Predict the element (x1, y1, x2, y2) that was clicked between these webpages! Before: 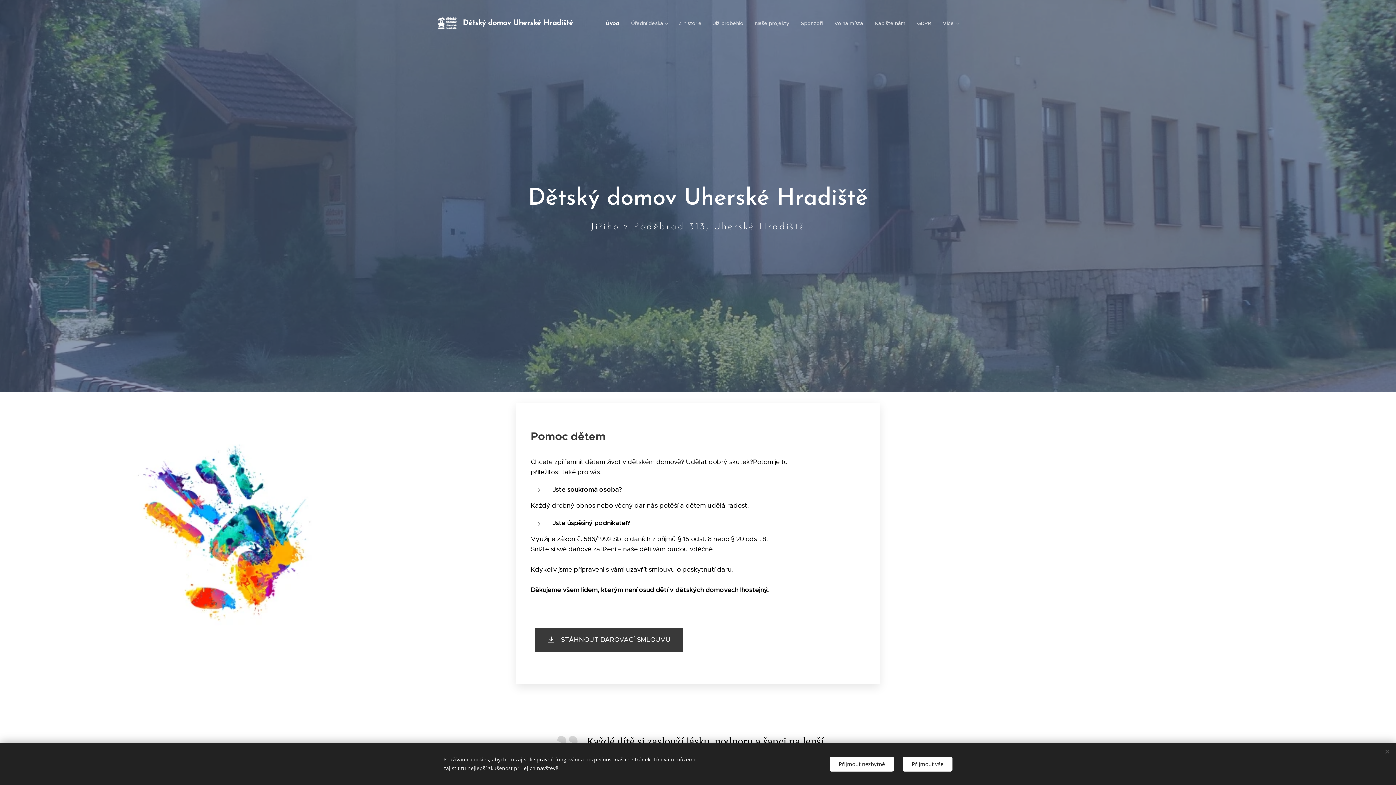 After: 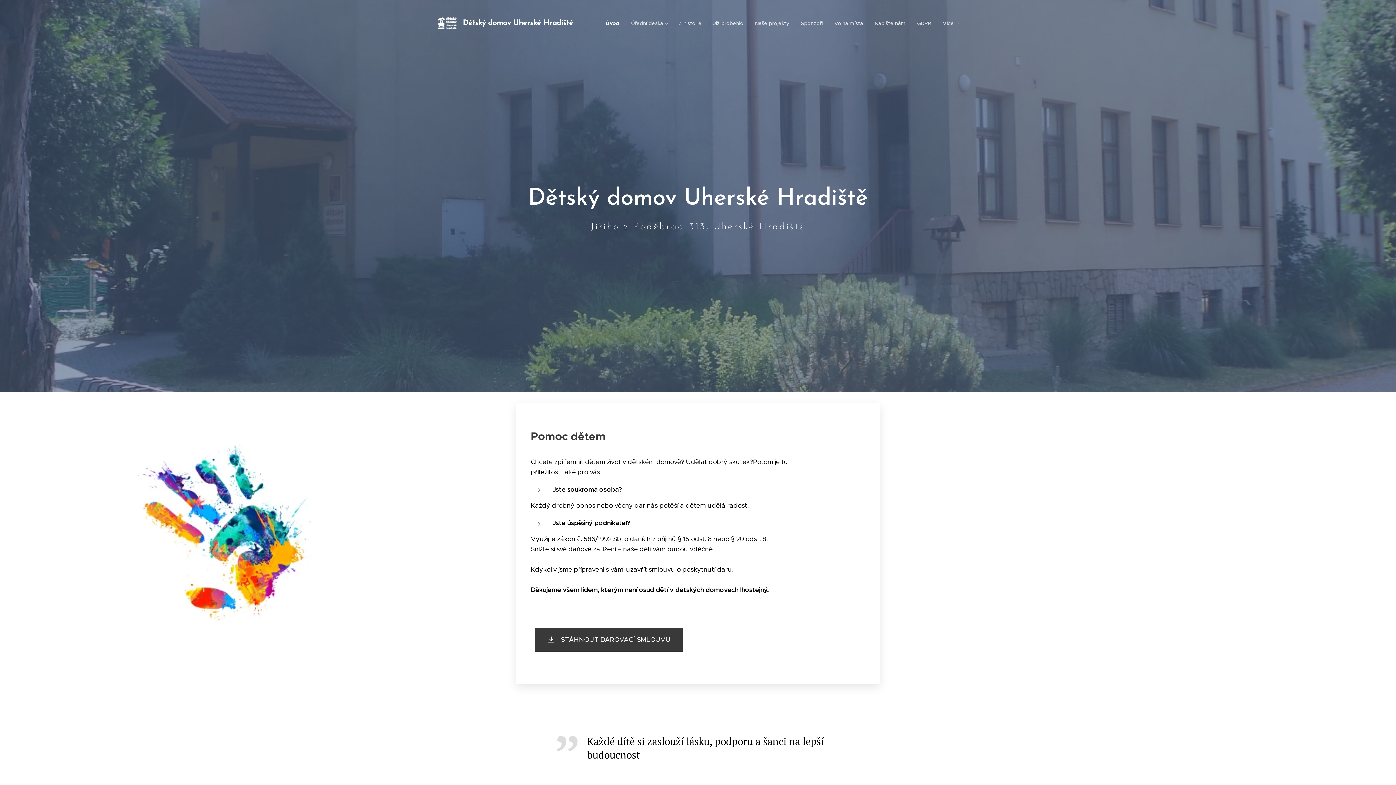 Action: label: Přijmout vše bbox: (902, 756, 952, 771)